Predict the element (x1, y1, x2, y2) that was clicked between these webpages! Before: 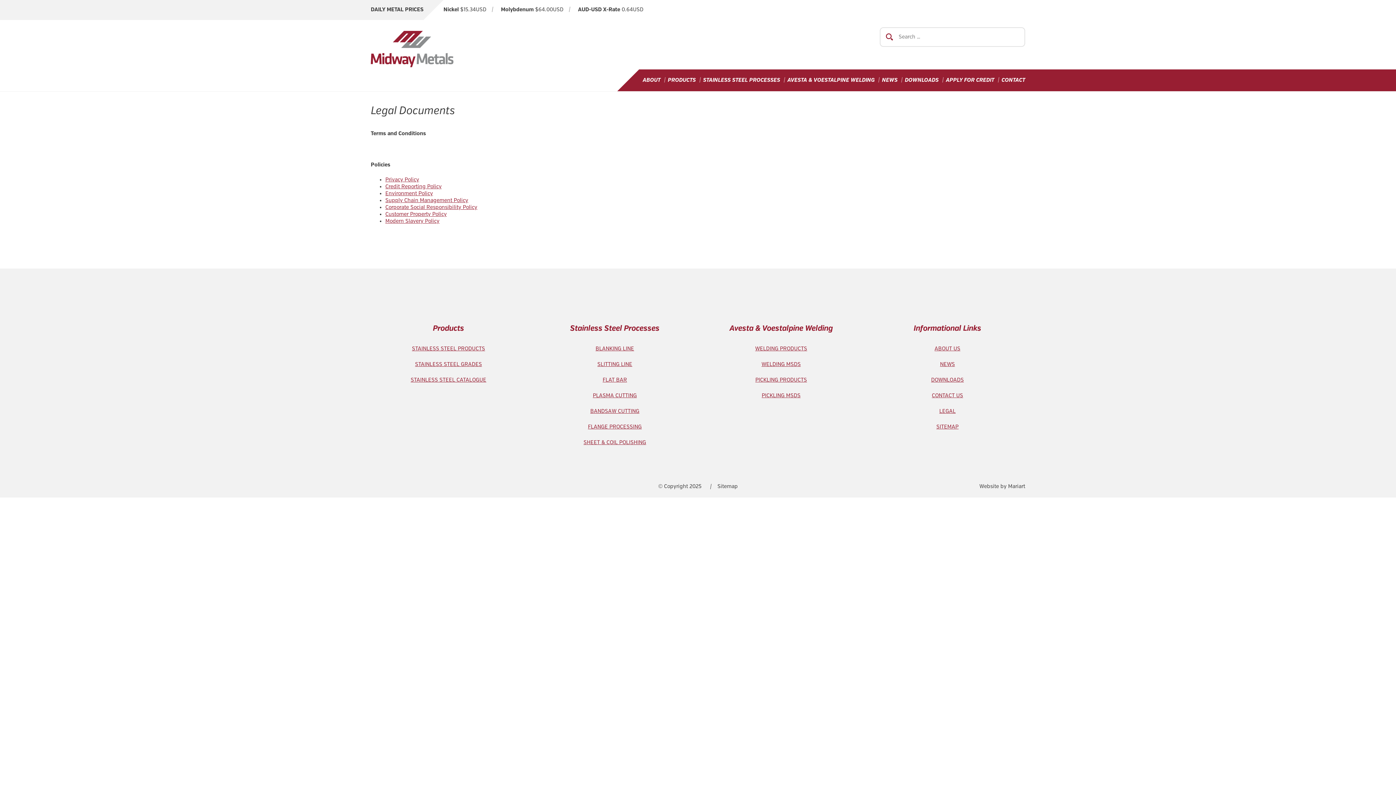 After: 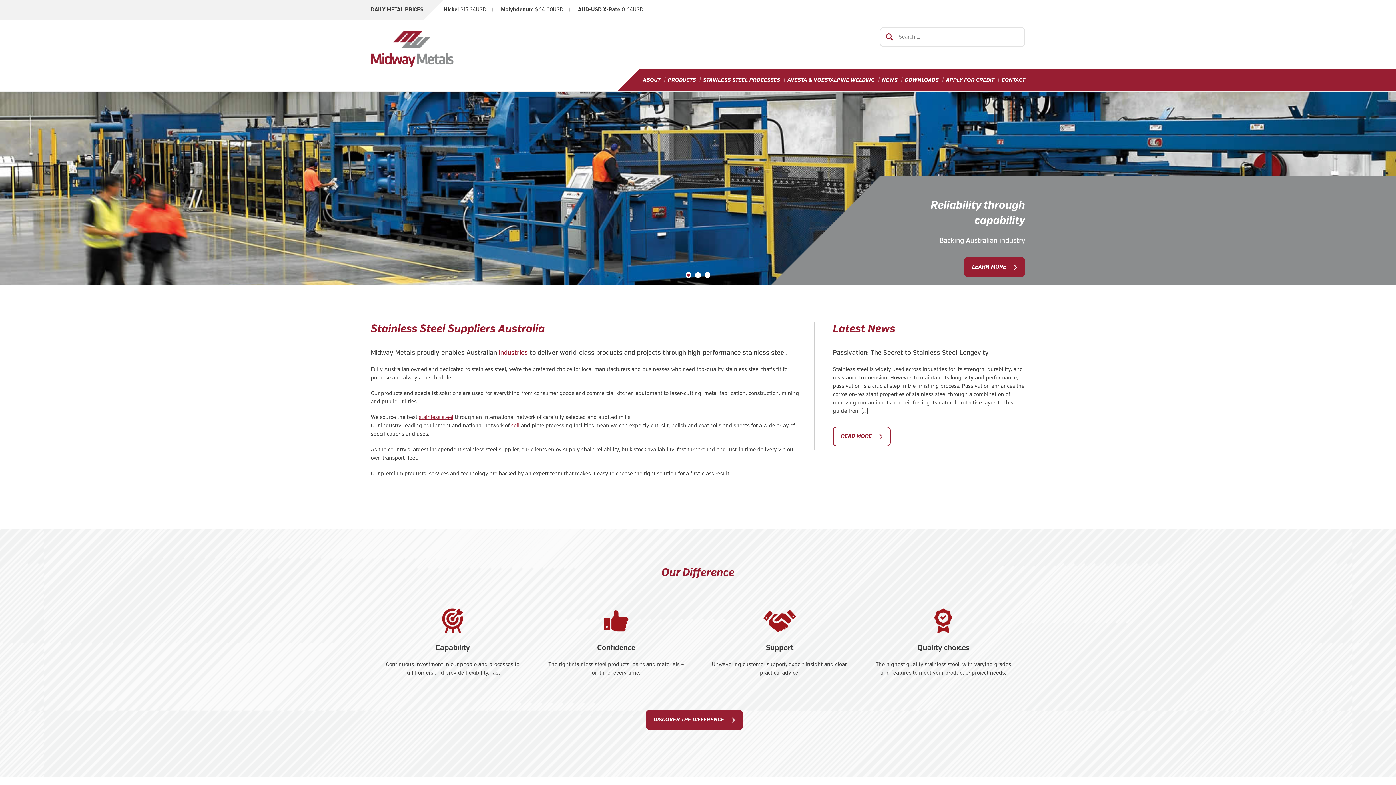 Action: bbox: (370, 62, 453, 68)